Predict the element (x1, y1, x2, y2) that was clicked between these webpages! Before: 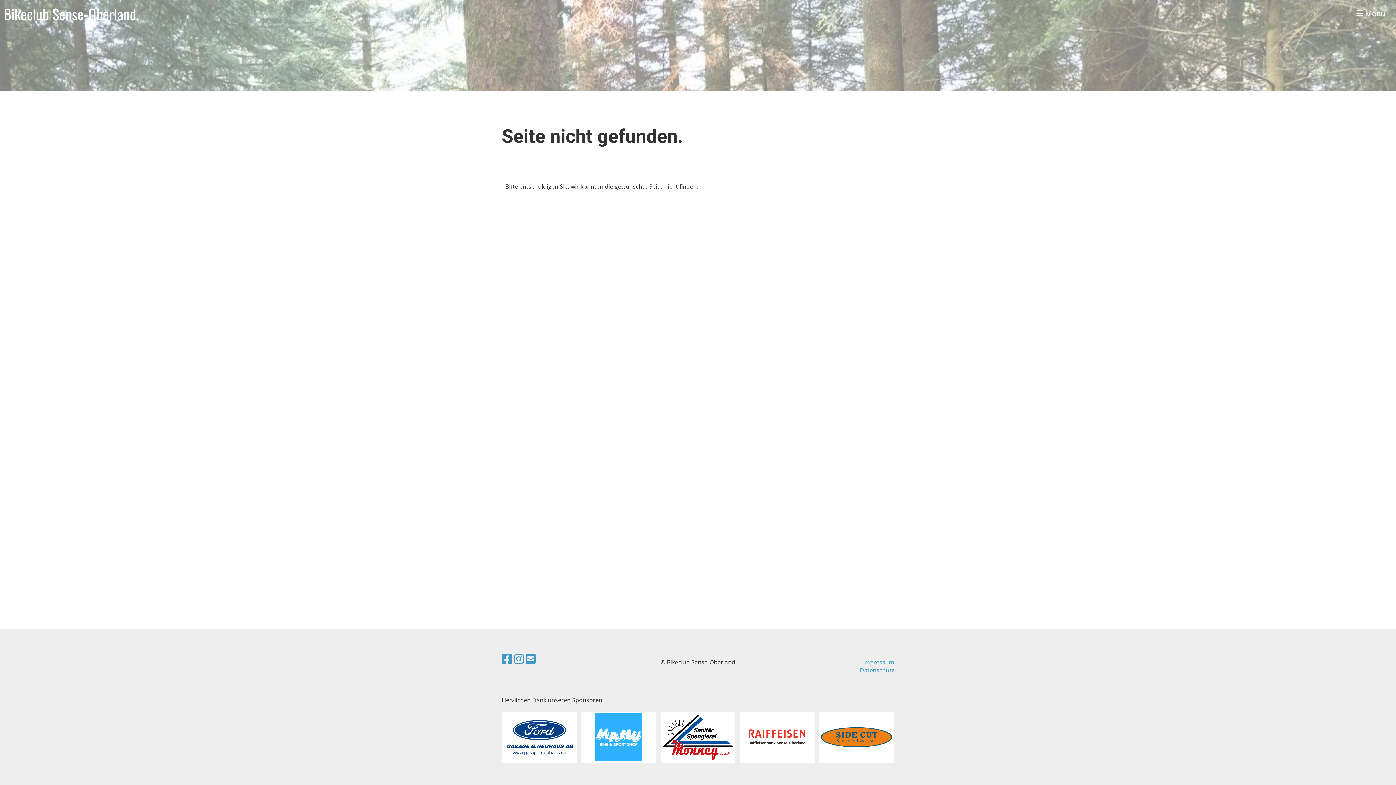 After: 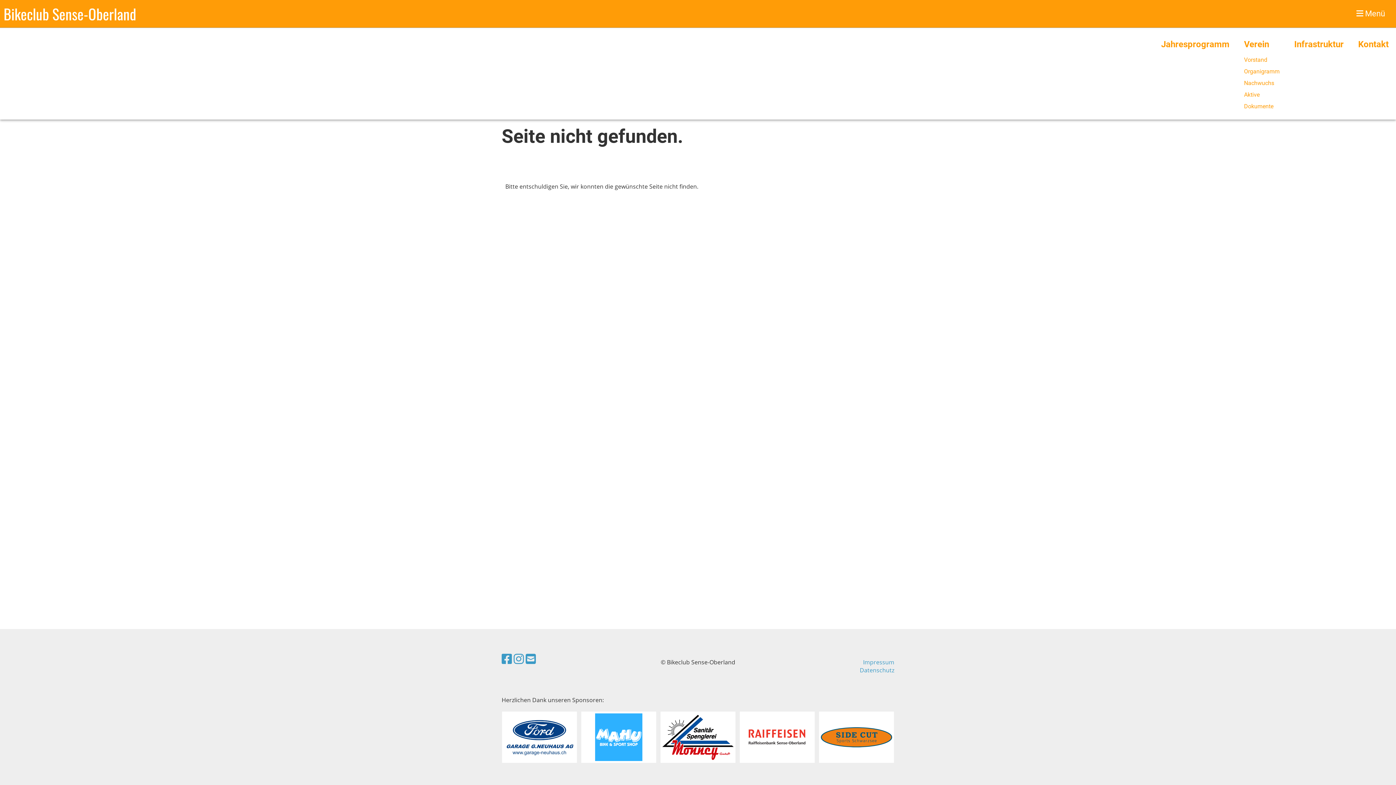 Action: bbox: (1356, 8, 1385, 19) label:  Menü